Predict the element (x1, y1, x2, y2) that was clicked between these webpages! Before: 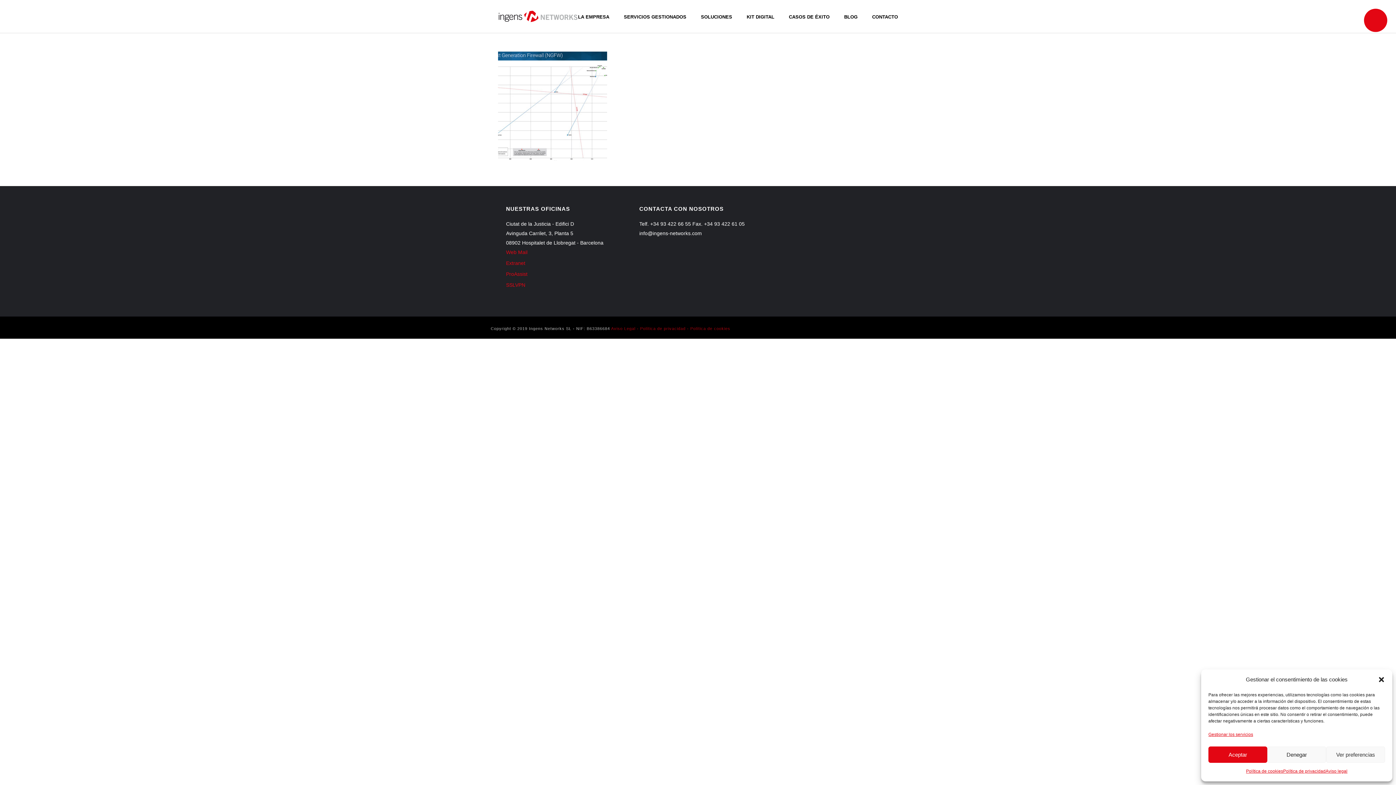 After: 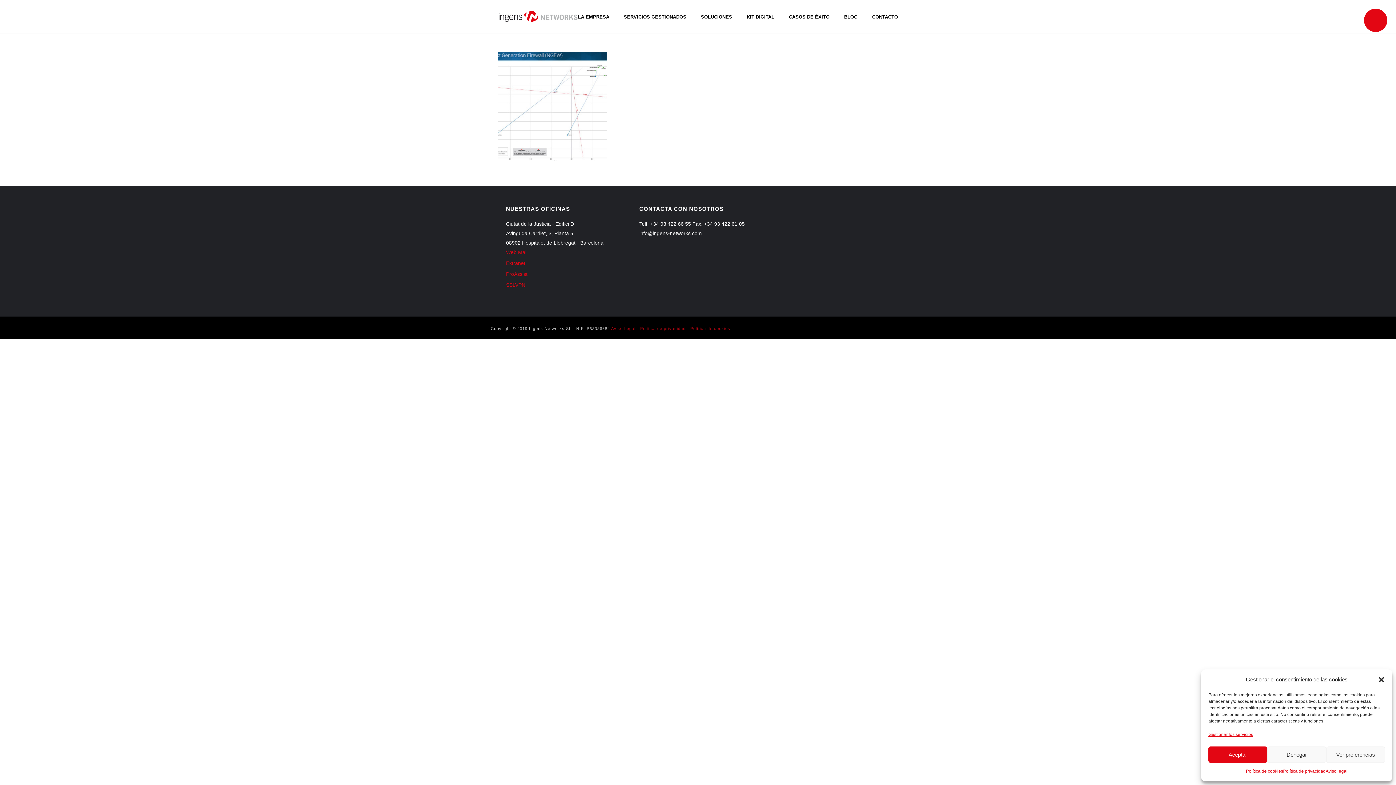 Action: label: Política de cookies bbox: (690, 326, 730, 330)